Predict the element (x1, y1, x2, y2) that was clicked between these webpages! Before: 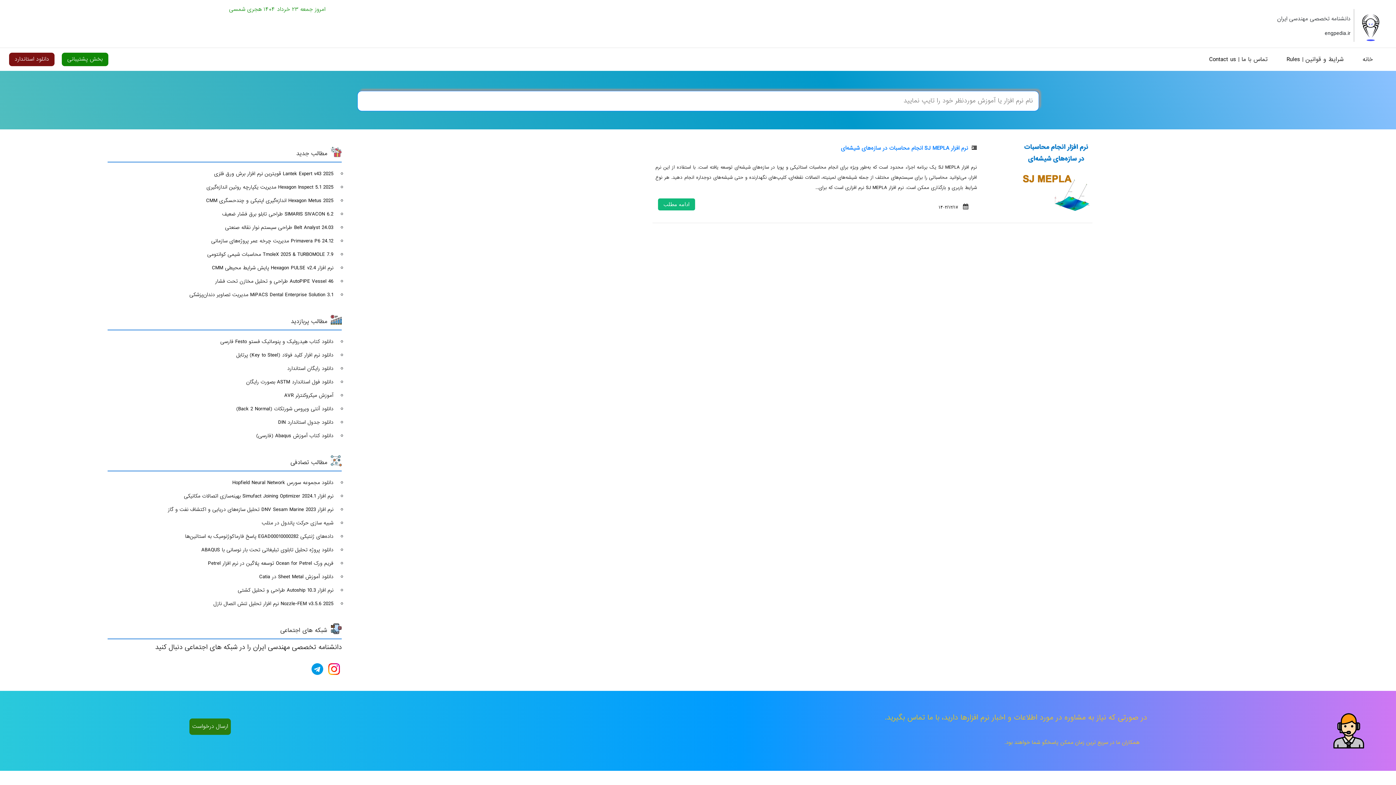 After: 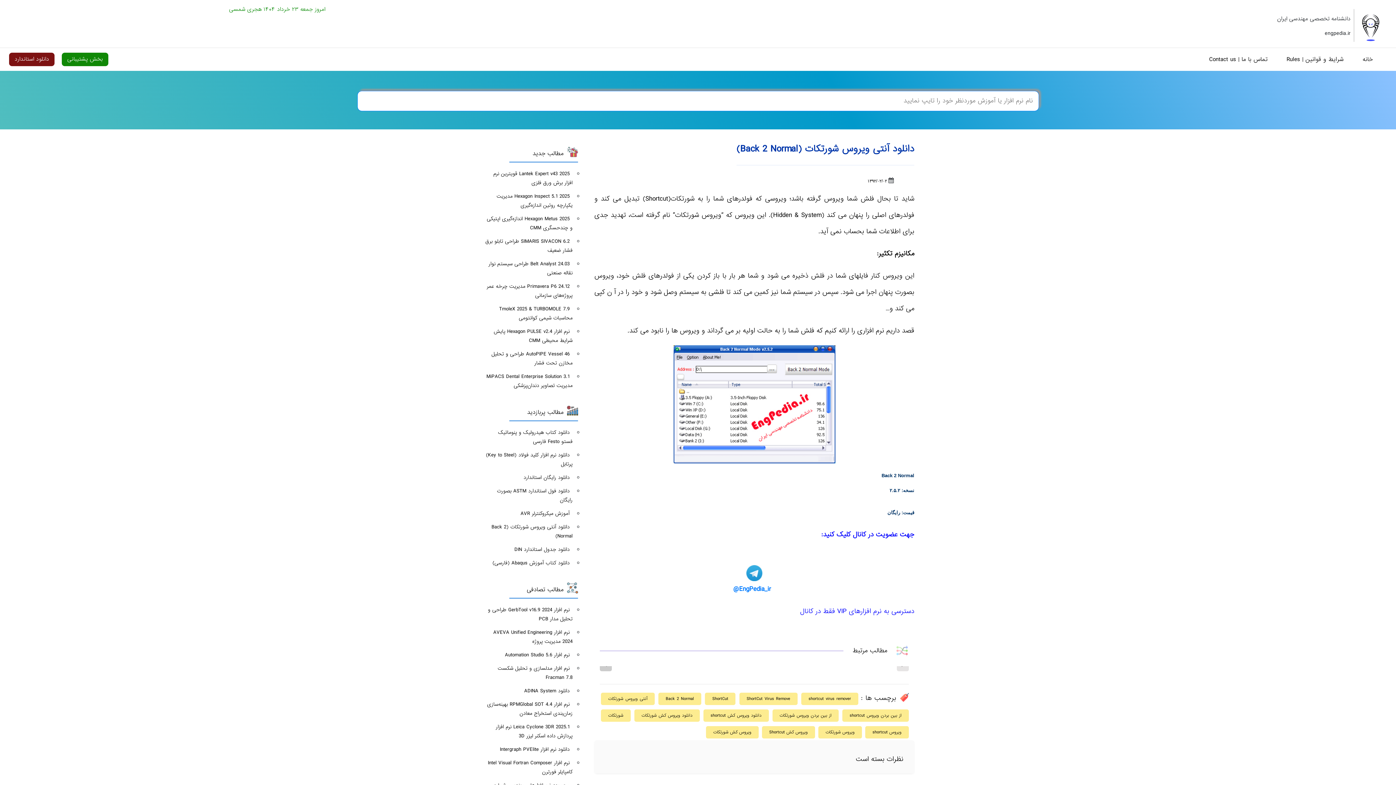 Action: bbox: (10, 402, 338, 415) label: دانلود آنتی ویروس شورتکات (Back 2 Normal)